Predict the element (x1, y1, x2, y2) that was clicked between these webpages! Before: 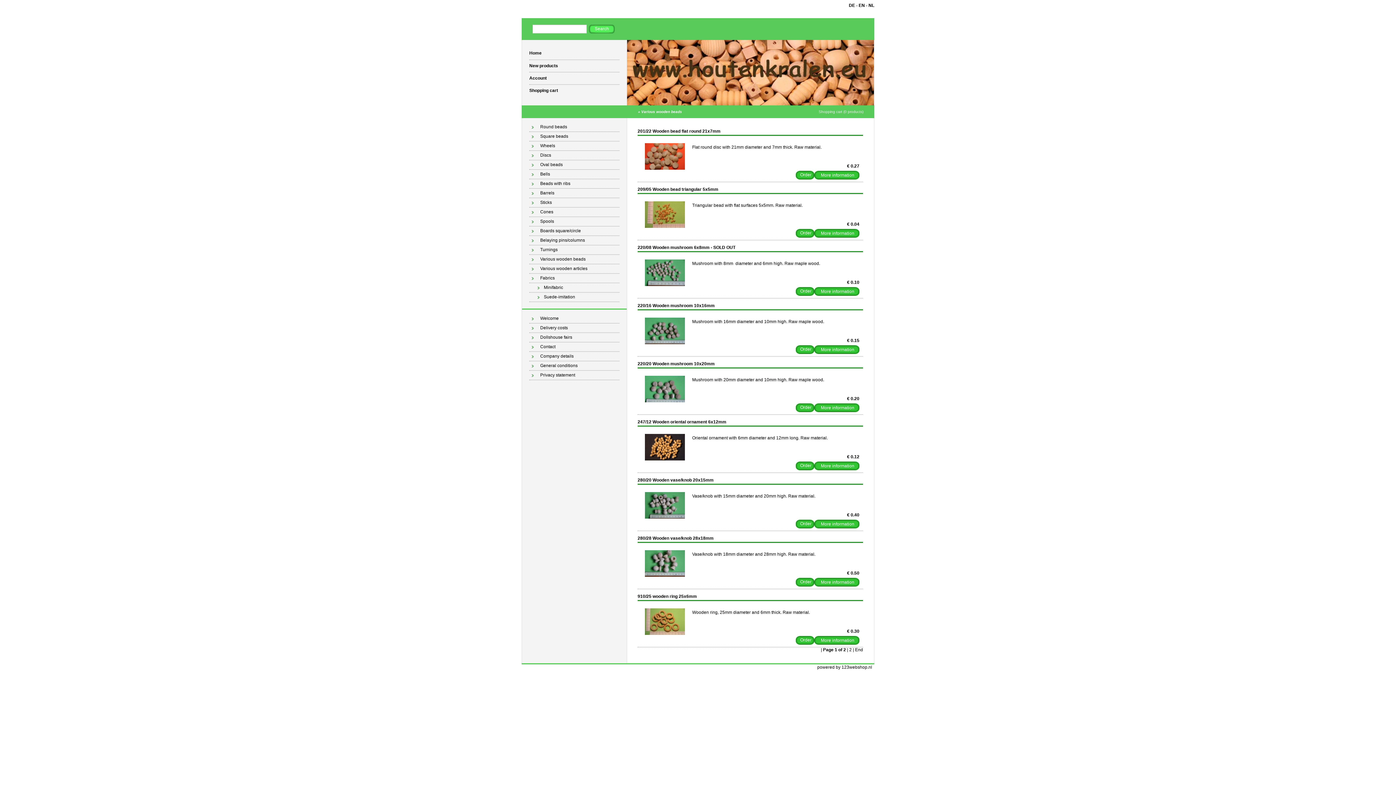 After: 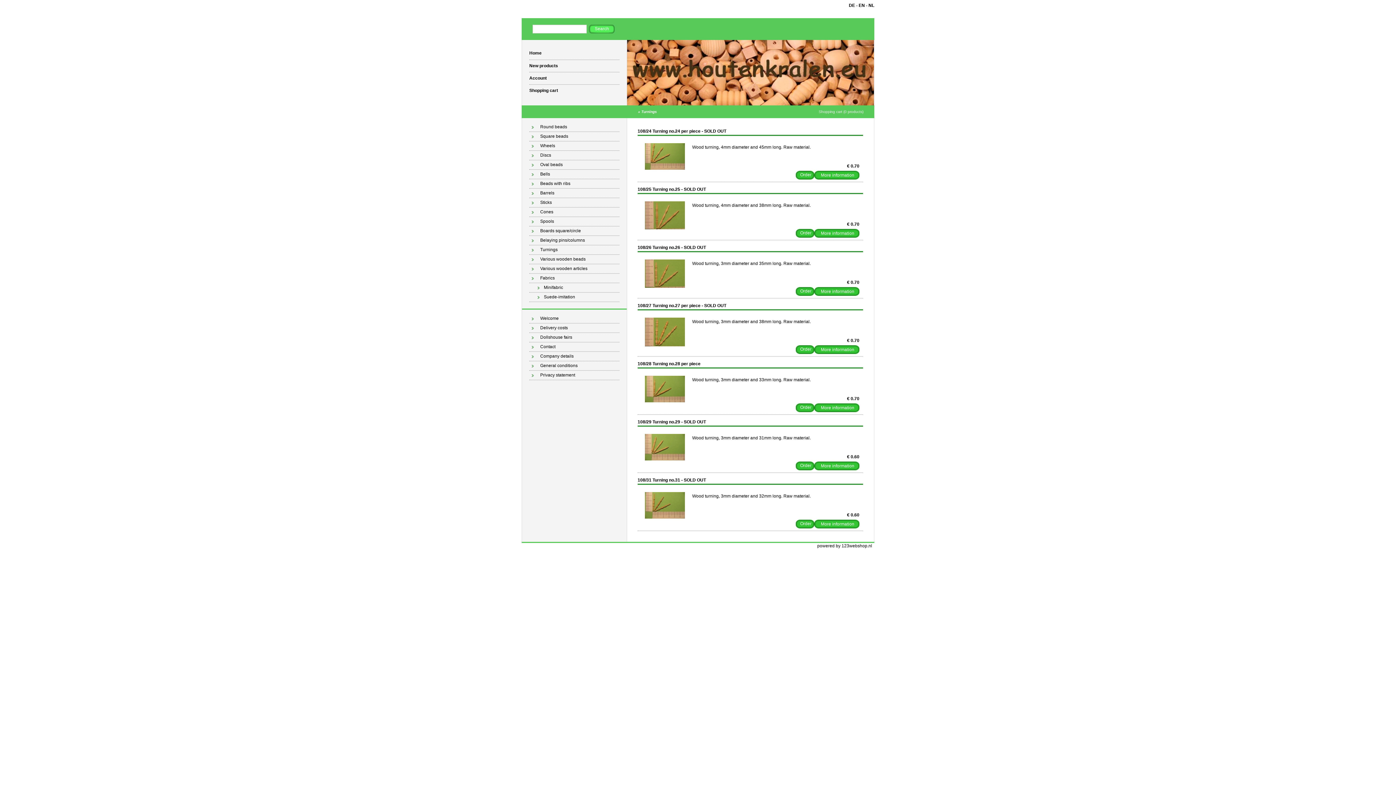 Action: label: Turnings bbox: (529, 245, 619, 254)